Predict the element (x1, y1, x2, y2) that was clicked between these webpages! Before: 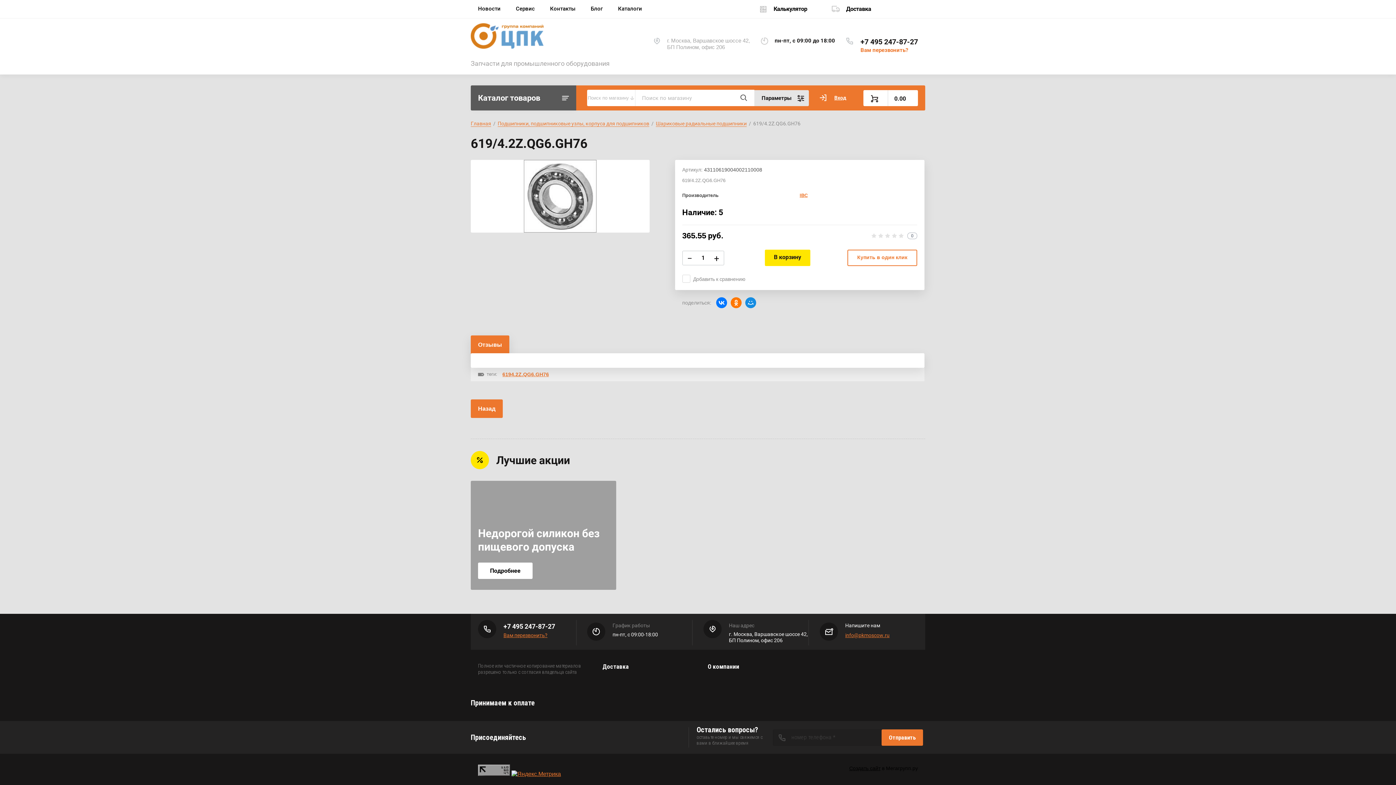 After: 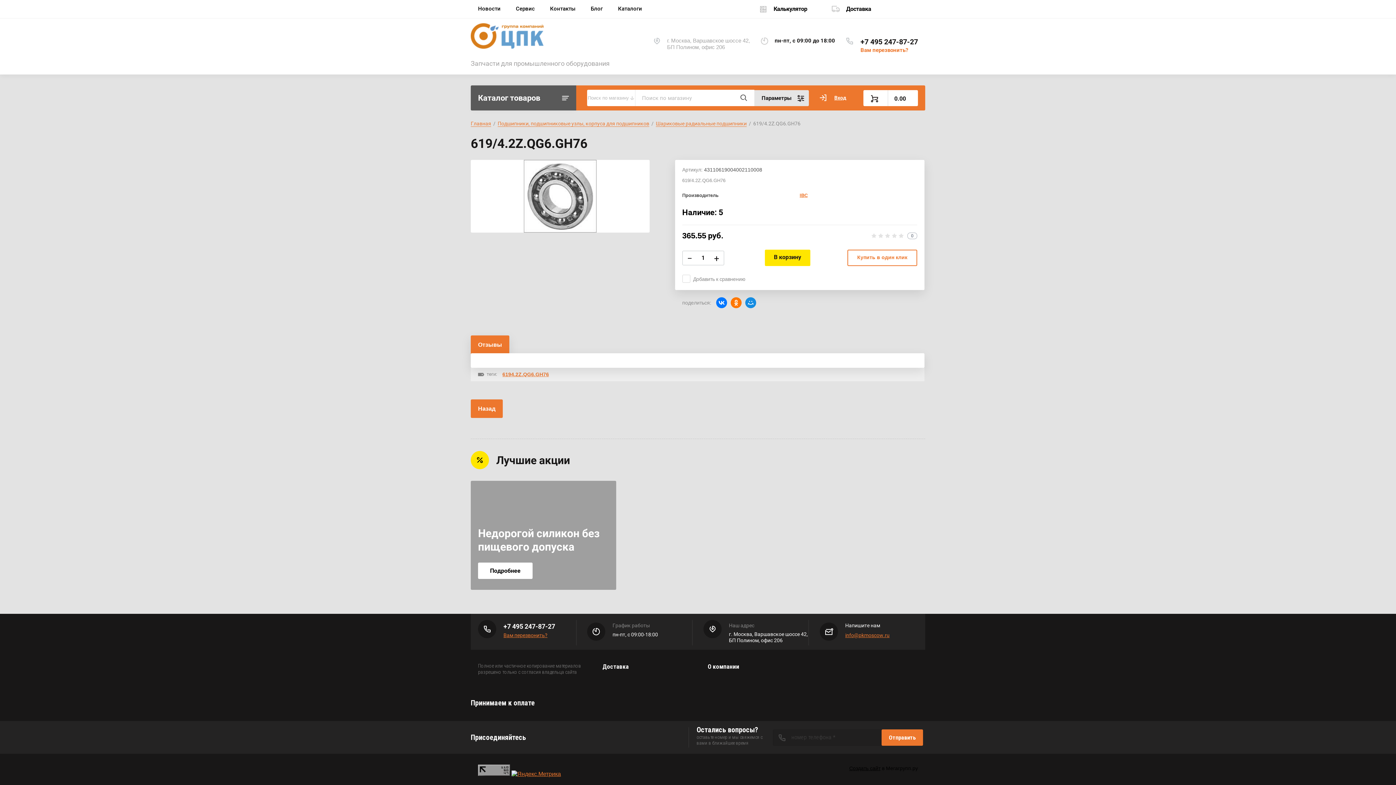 Action: bbox: (667, 737, 667, 738)